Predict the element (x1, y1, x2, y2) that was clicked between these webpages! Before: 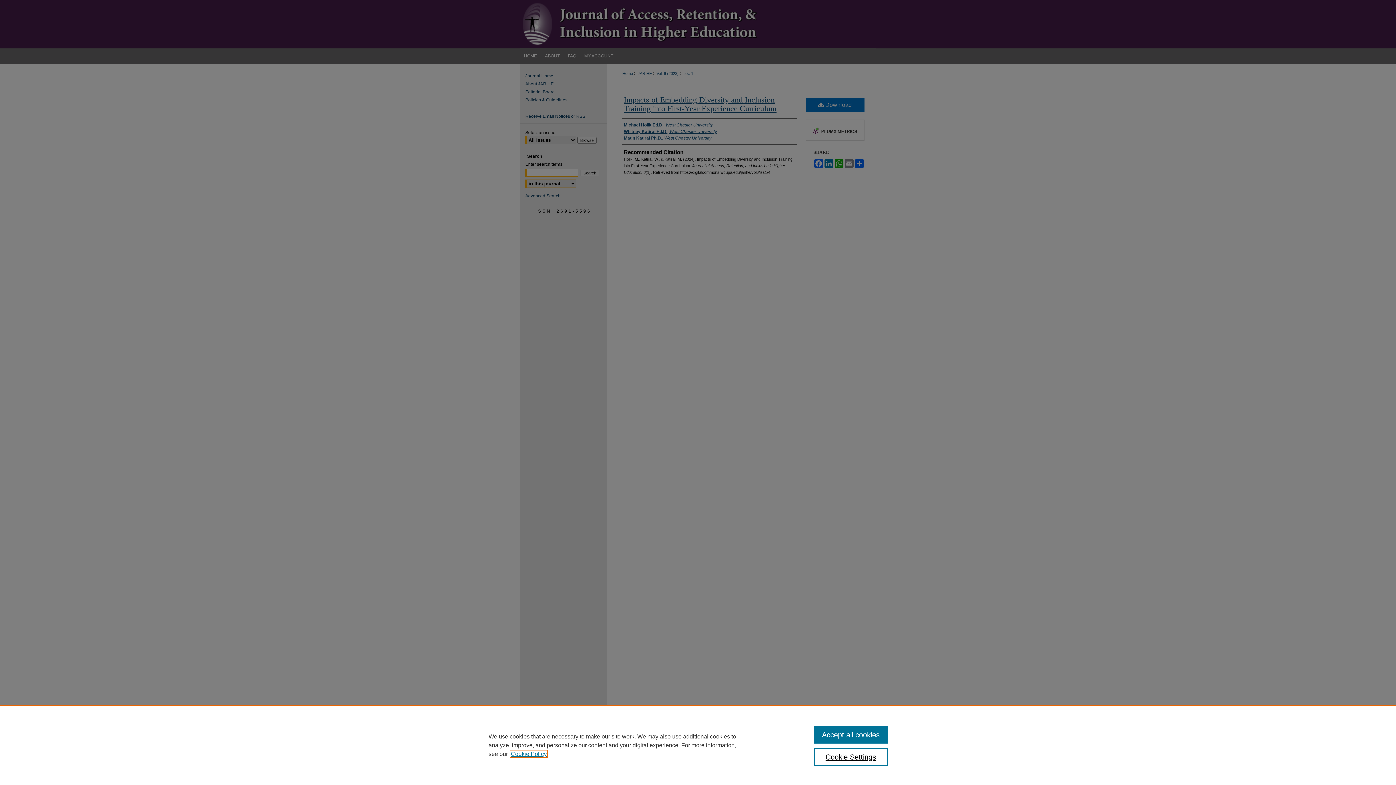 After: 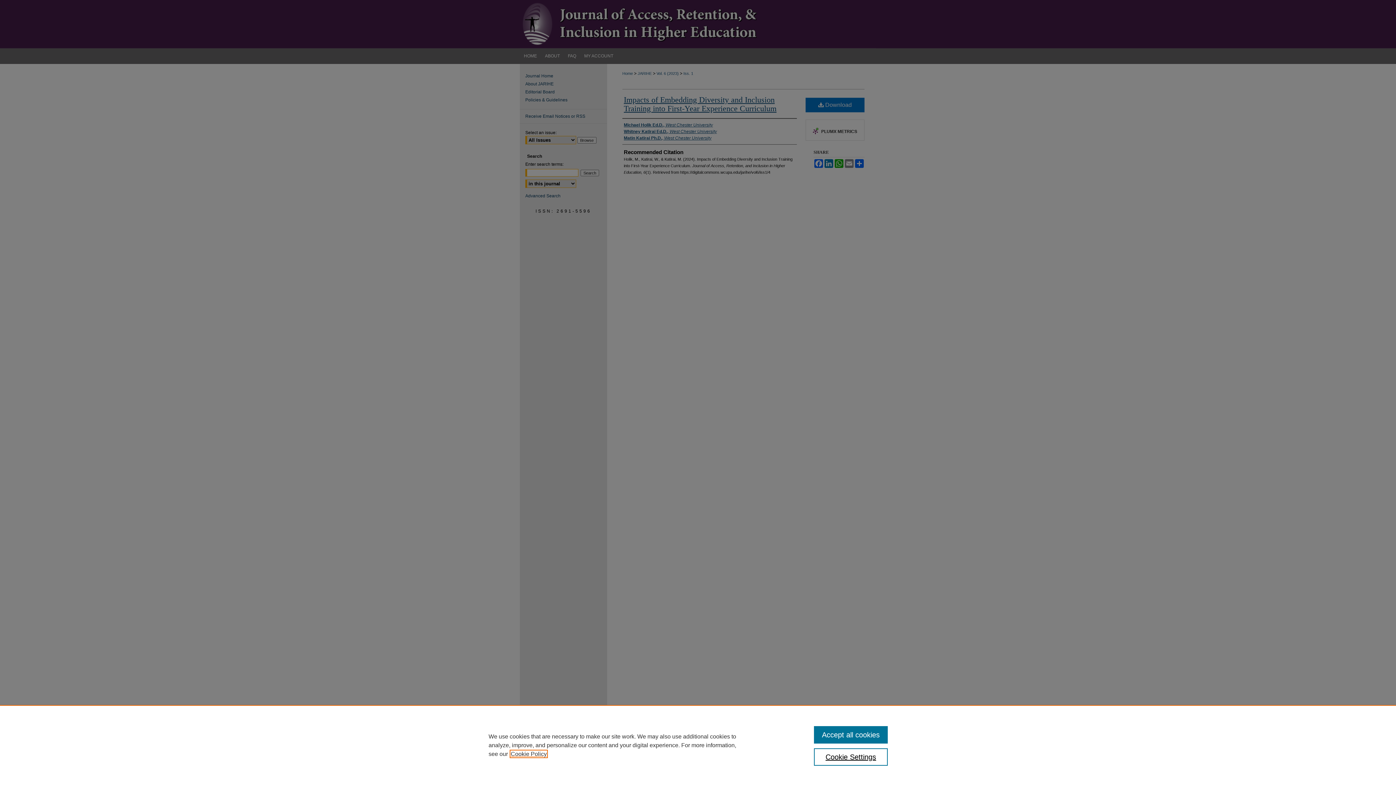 Action: label: , opens in a new tab bbox: (510, 751, 546, 757)